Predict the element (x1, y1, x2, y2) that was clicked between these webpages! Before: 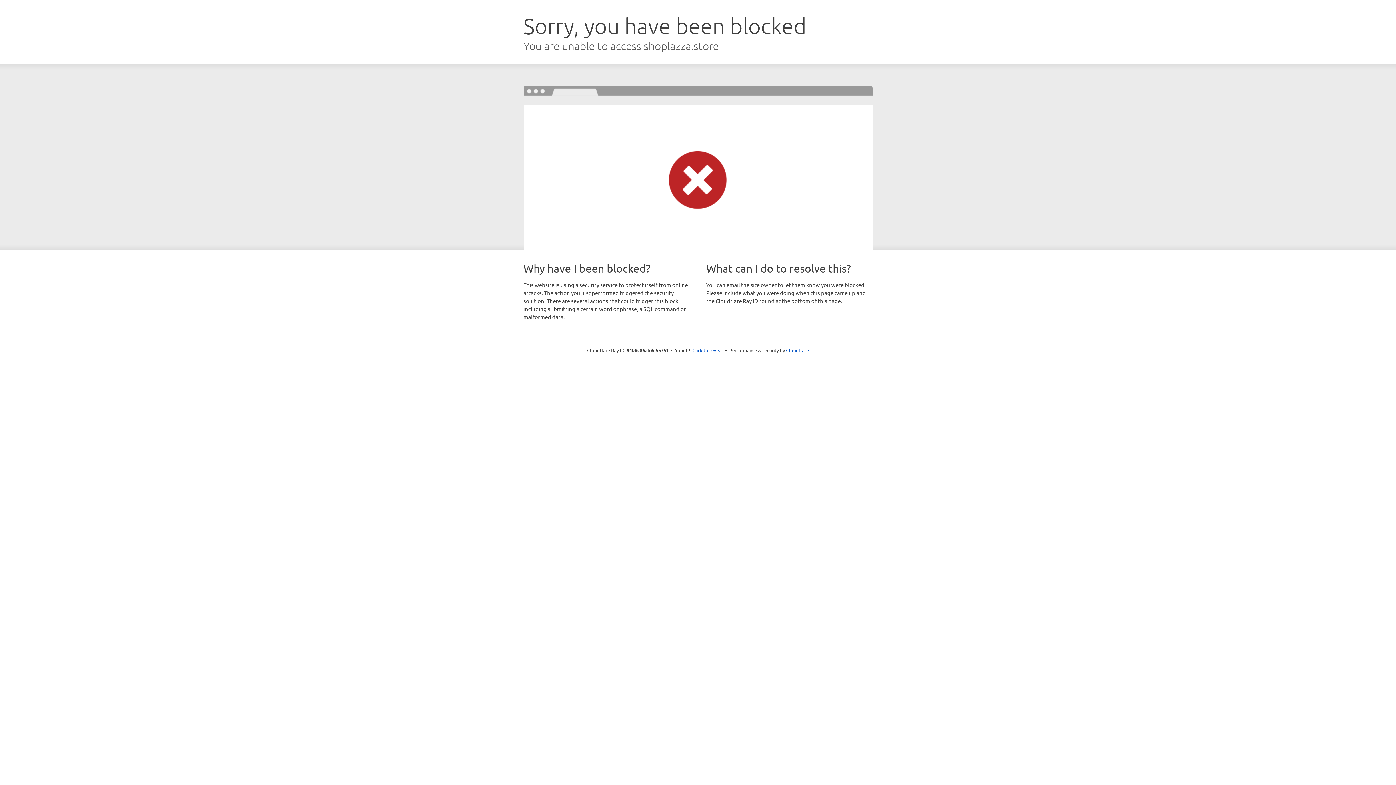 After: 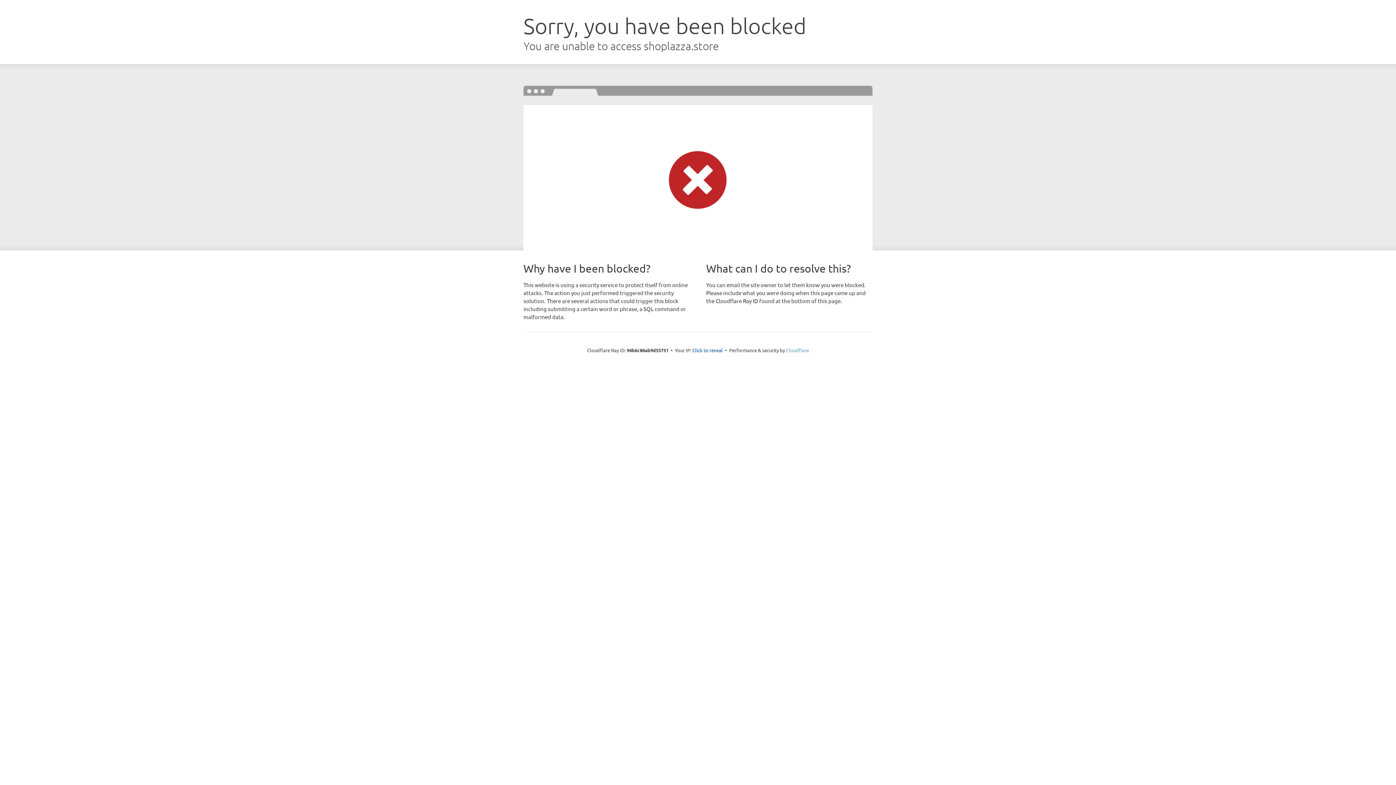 Action: label: Cloudflare bbox: (786, 347, 809, 353)